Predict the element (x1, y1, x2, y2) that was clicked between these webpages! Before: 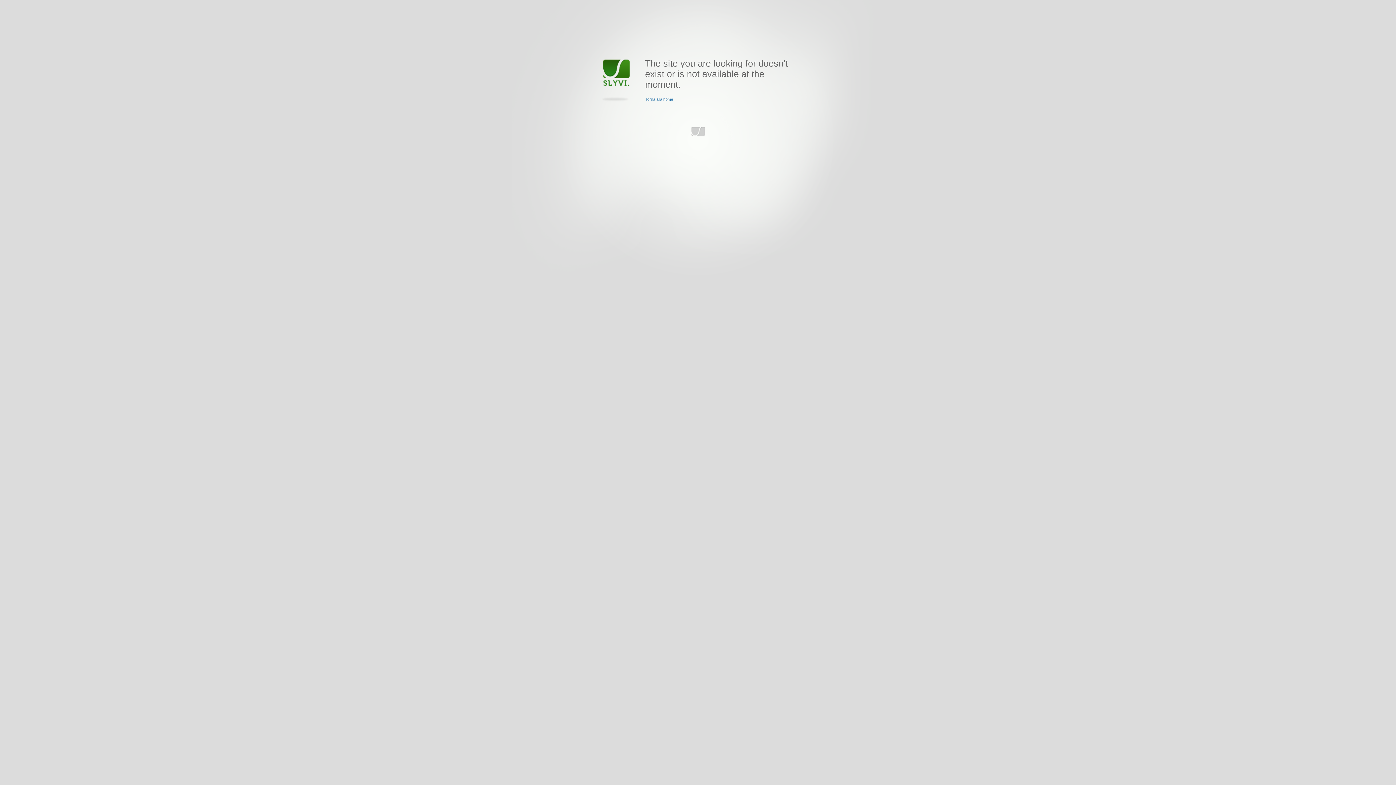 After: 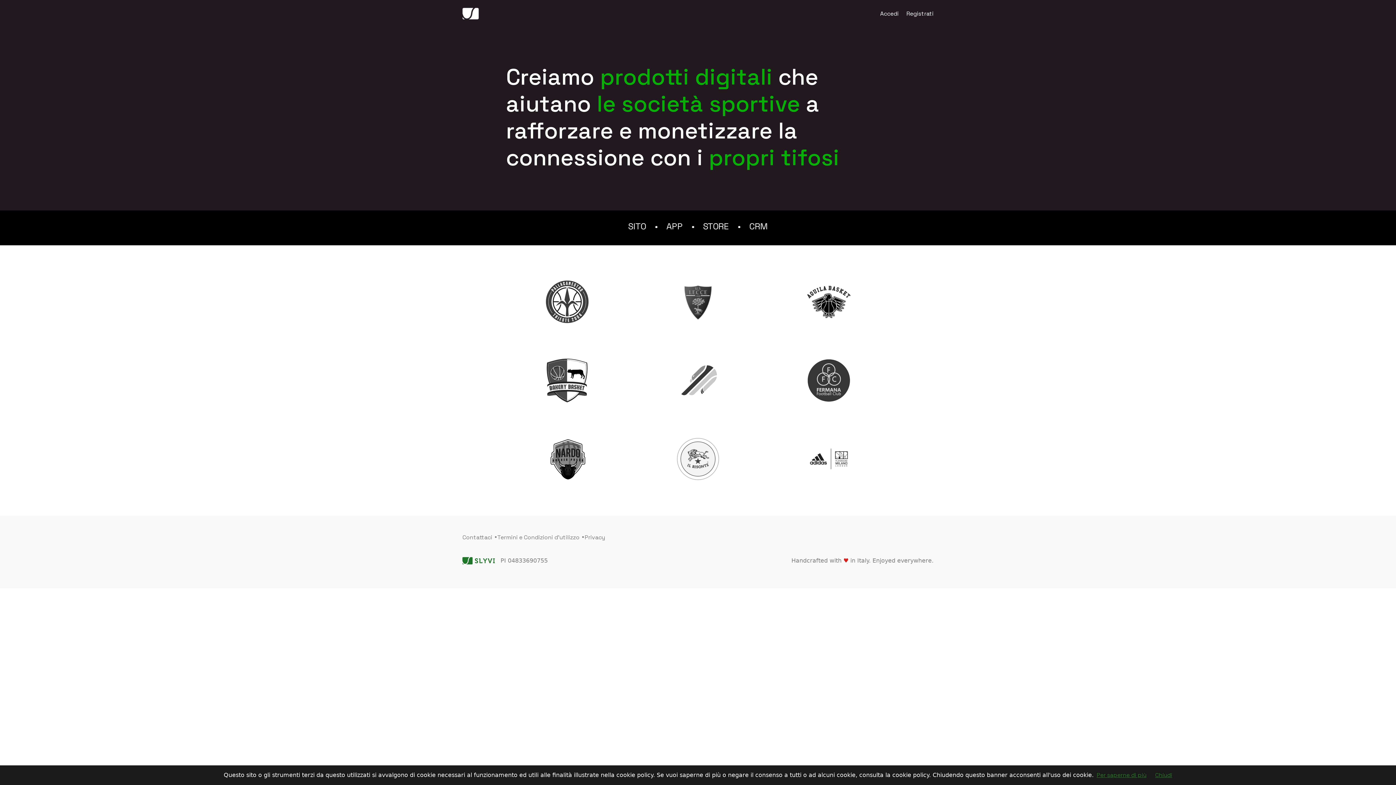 Action: label: www.slyvi.com bbox: (691, 126, 705, 136)